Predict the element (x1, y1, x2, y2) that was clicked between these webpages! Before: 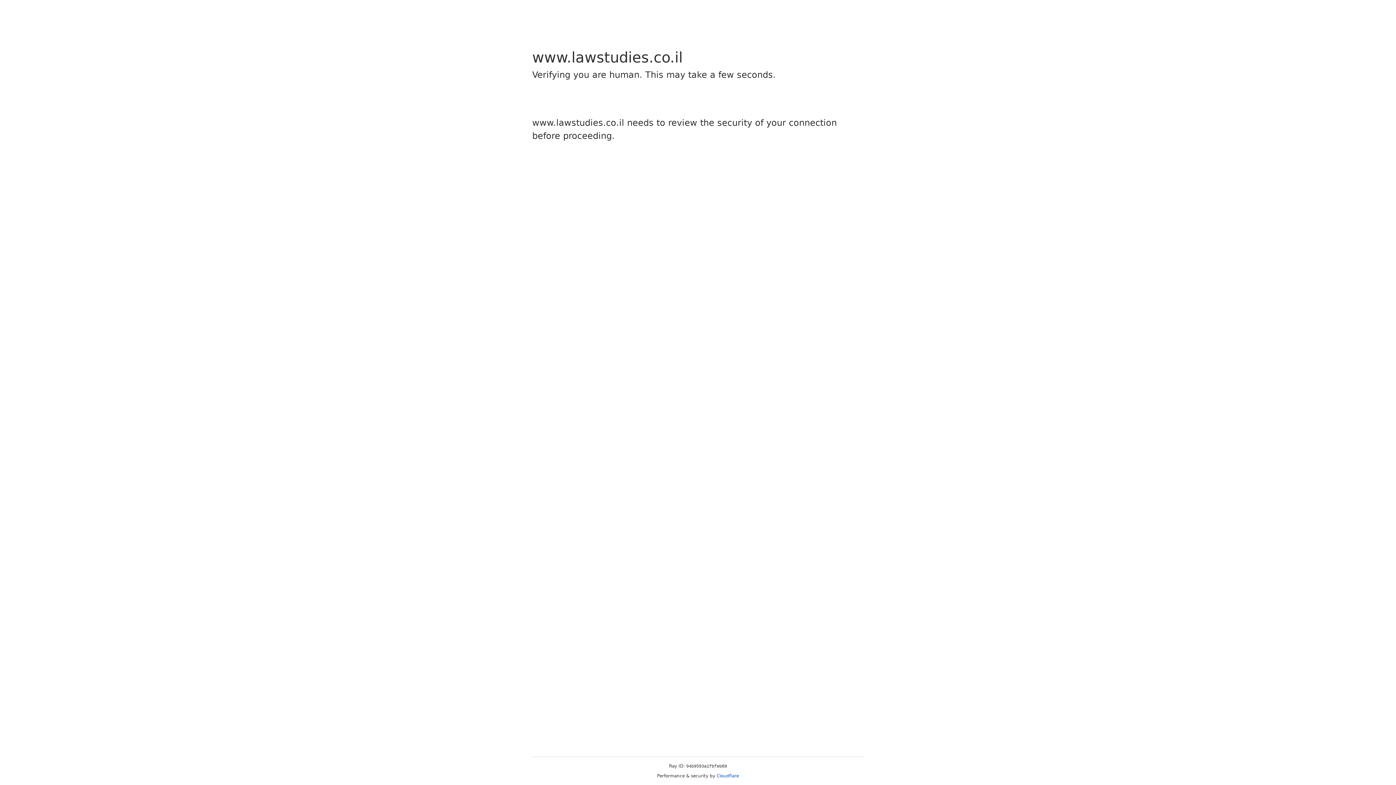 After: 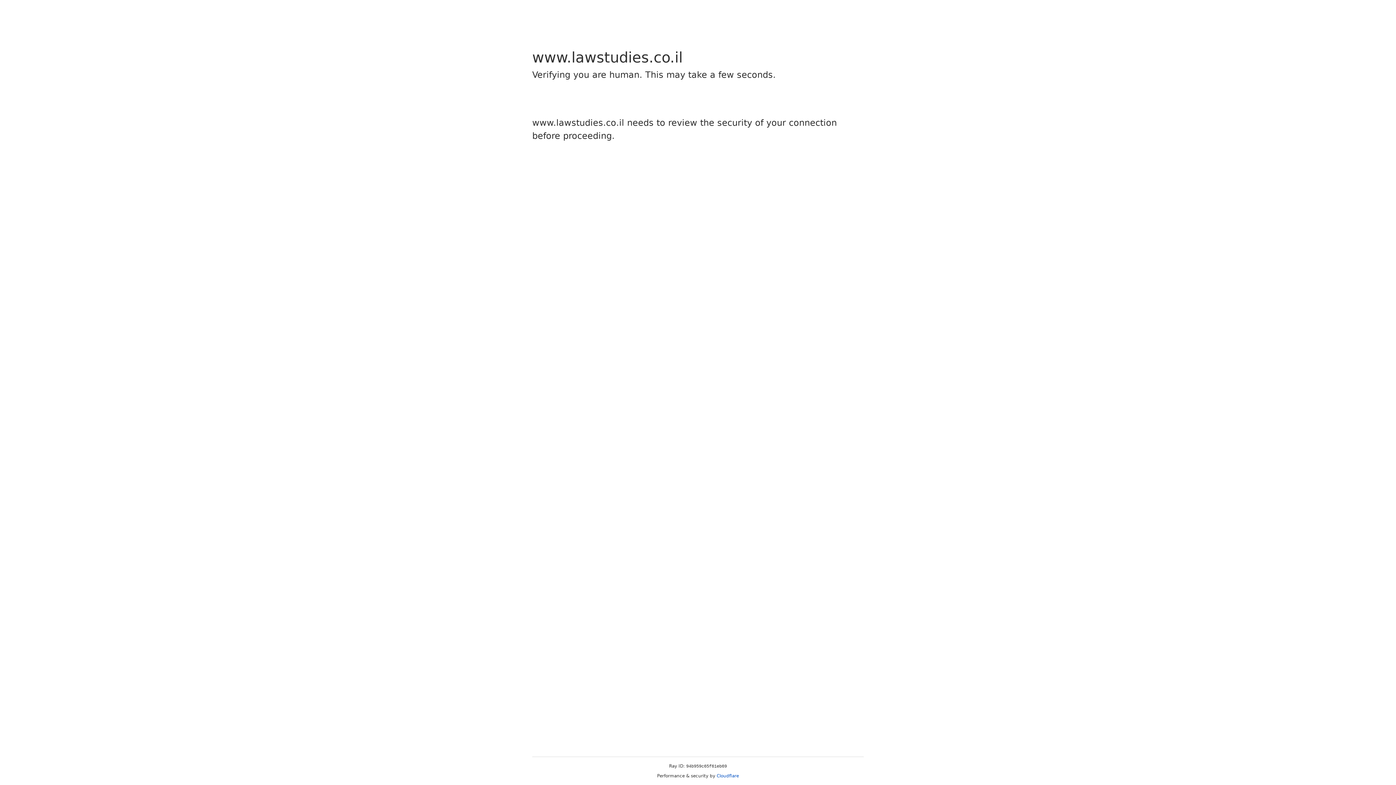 Action: bbox: (716, 773, 739, 778) label: Cloudflare